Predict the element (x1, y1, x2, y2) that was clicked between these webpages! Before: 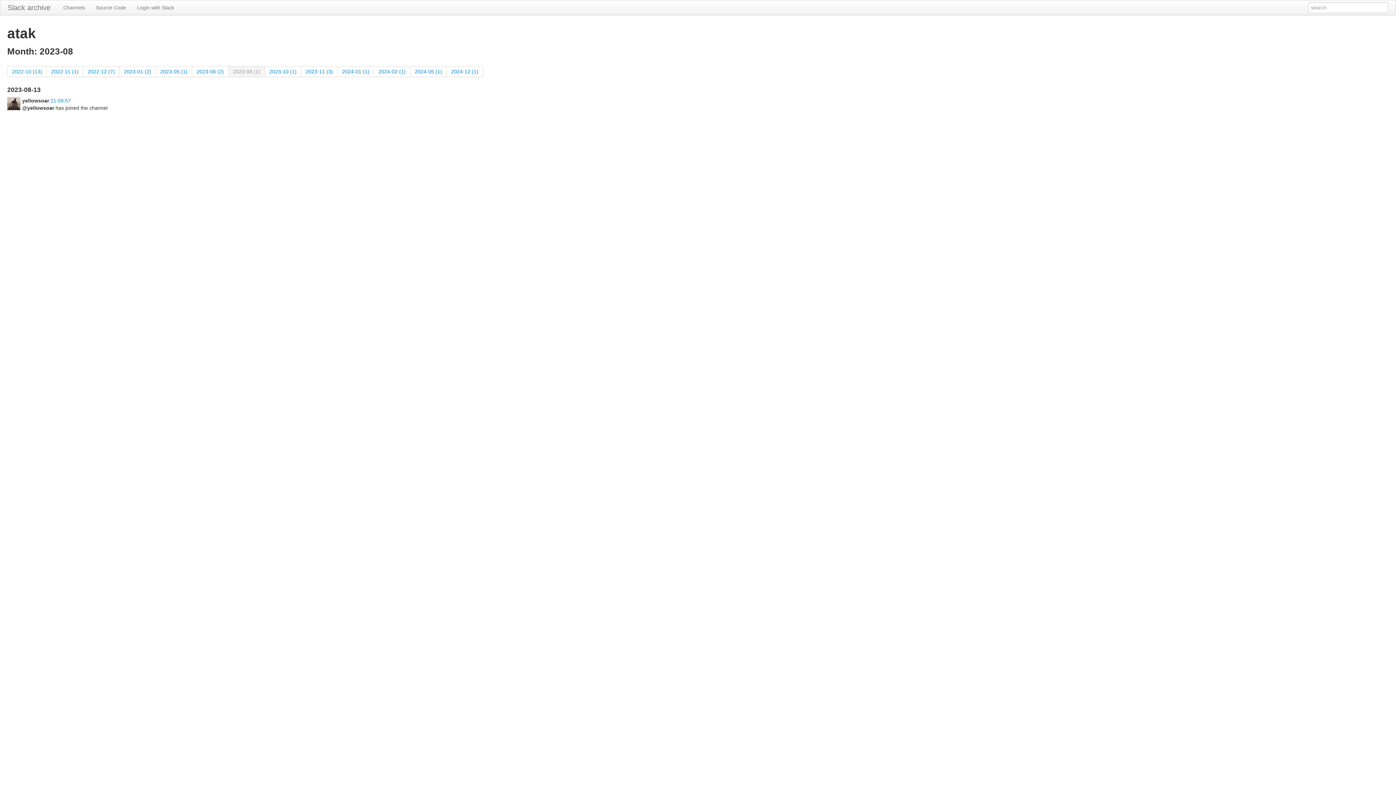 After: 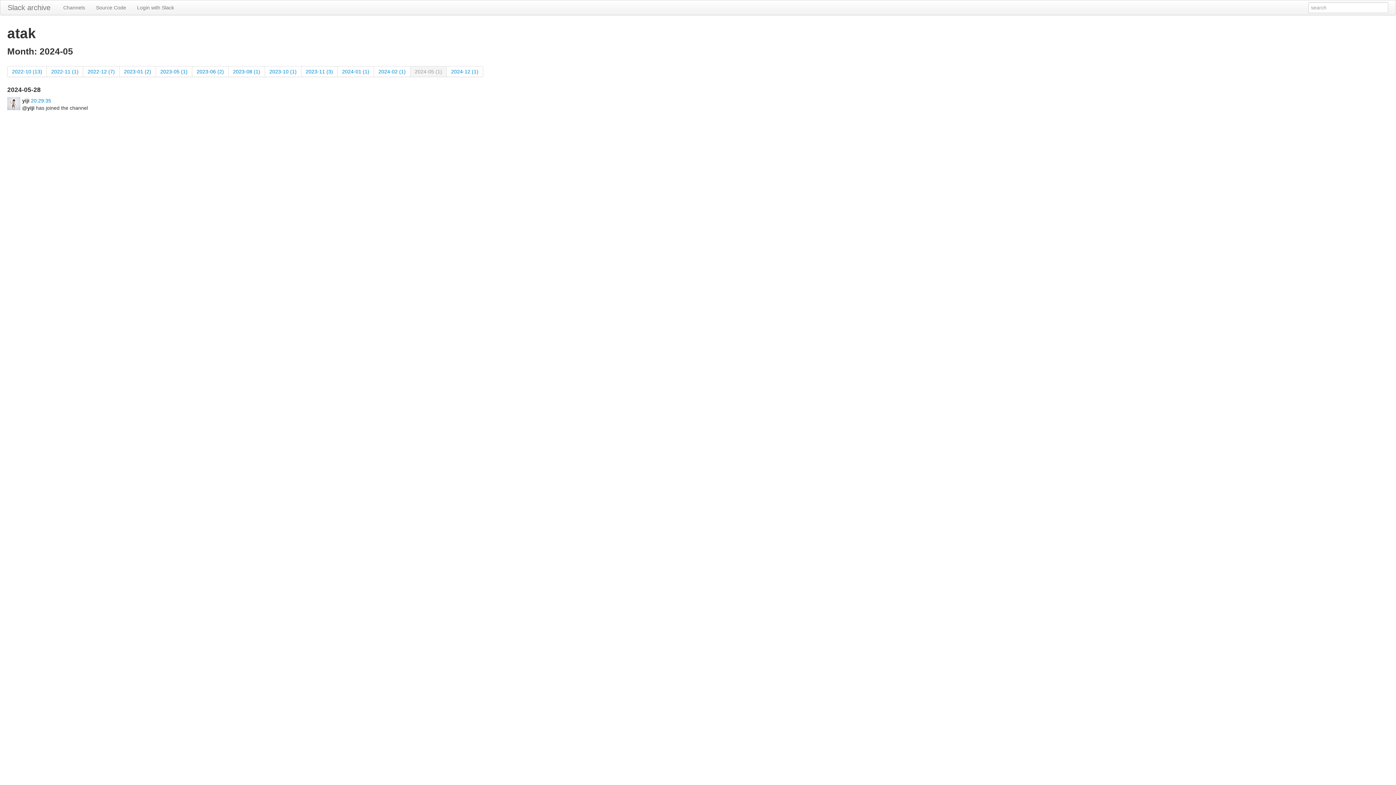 Action: label: 2024-05 (1) bbox: (410, 66, 446, 77)